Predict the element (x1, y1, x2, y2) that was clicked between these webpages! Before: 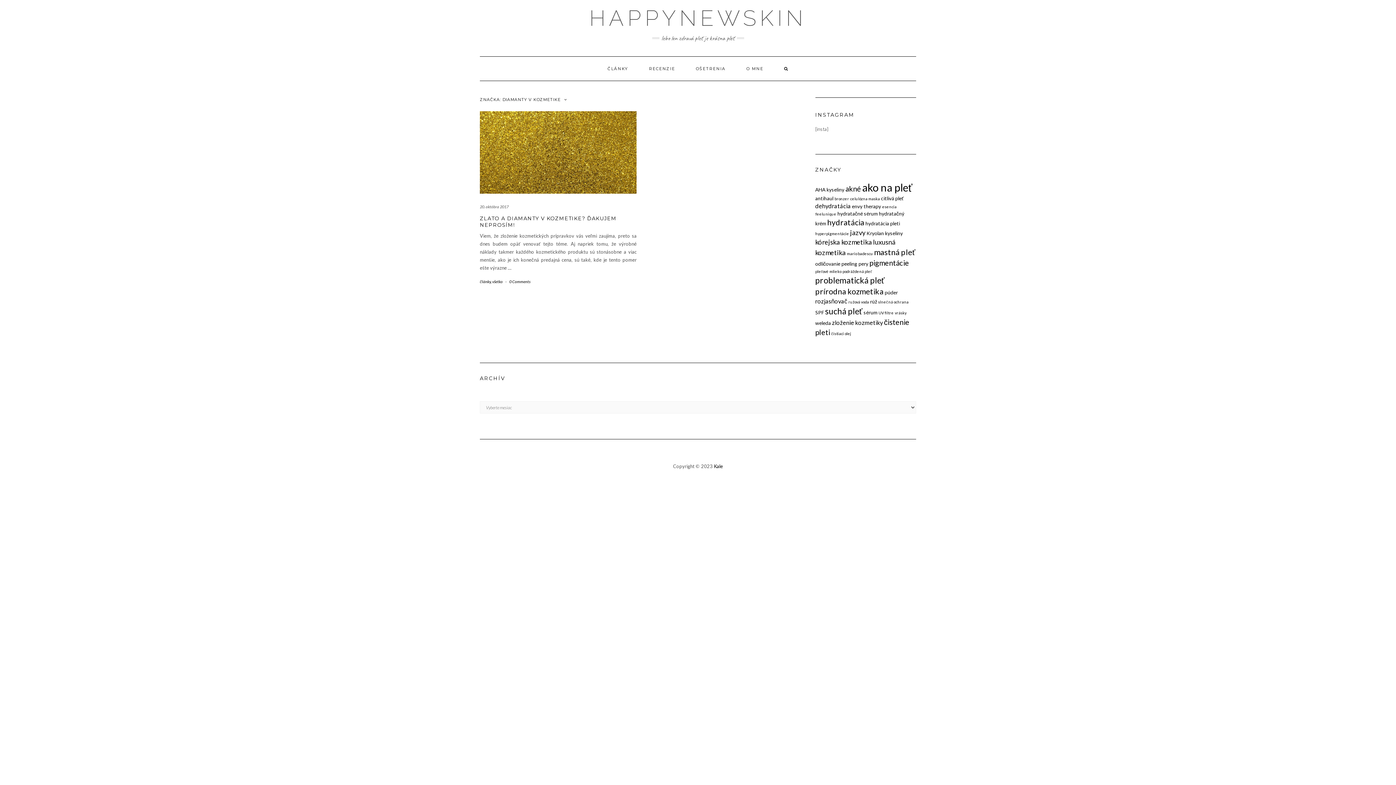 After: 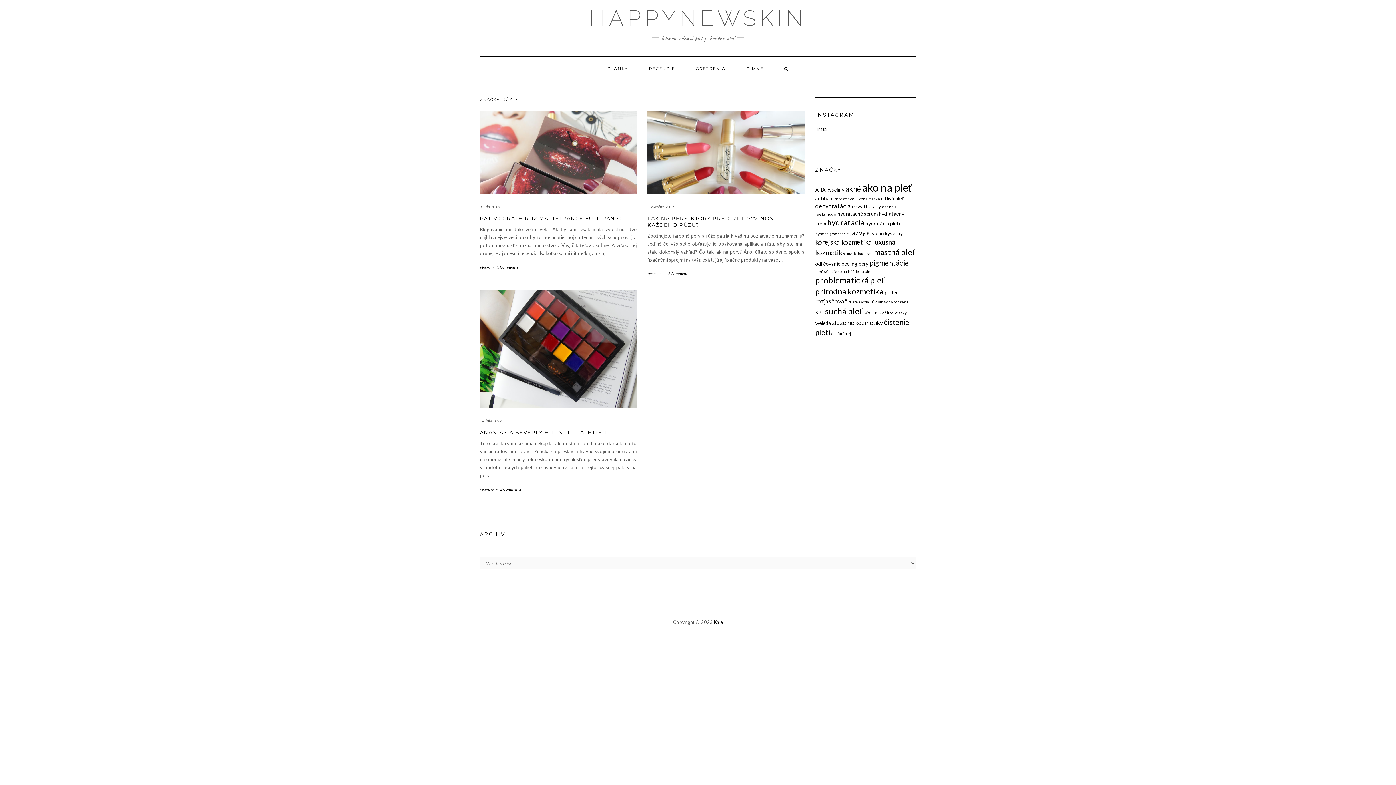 Action: bbox: (870, 298, 877, 304) label: rúž (3 položky)